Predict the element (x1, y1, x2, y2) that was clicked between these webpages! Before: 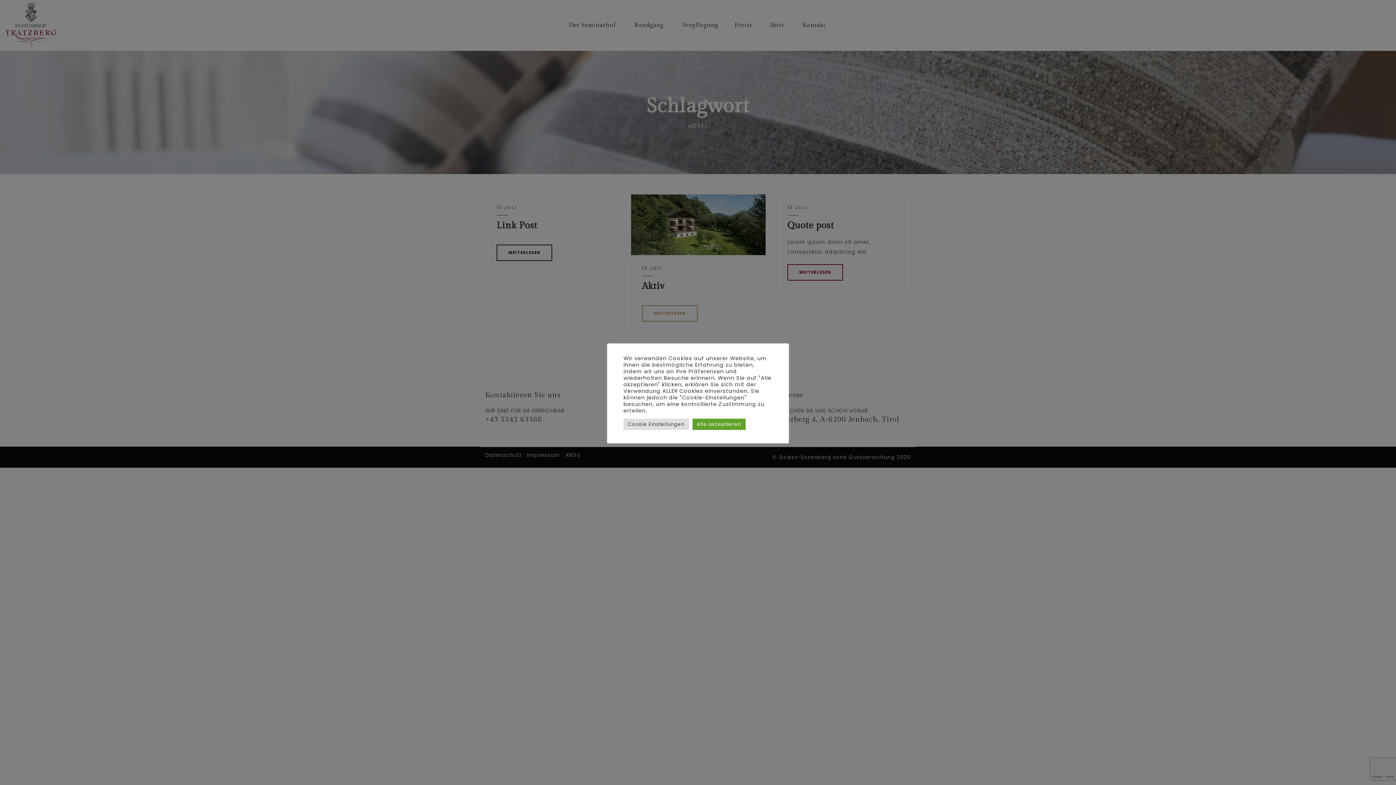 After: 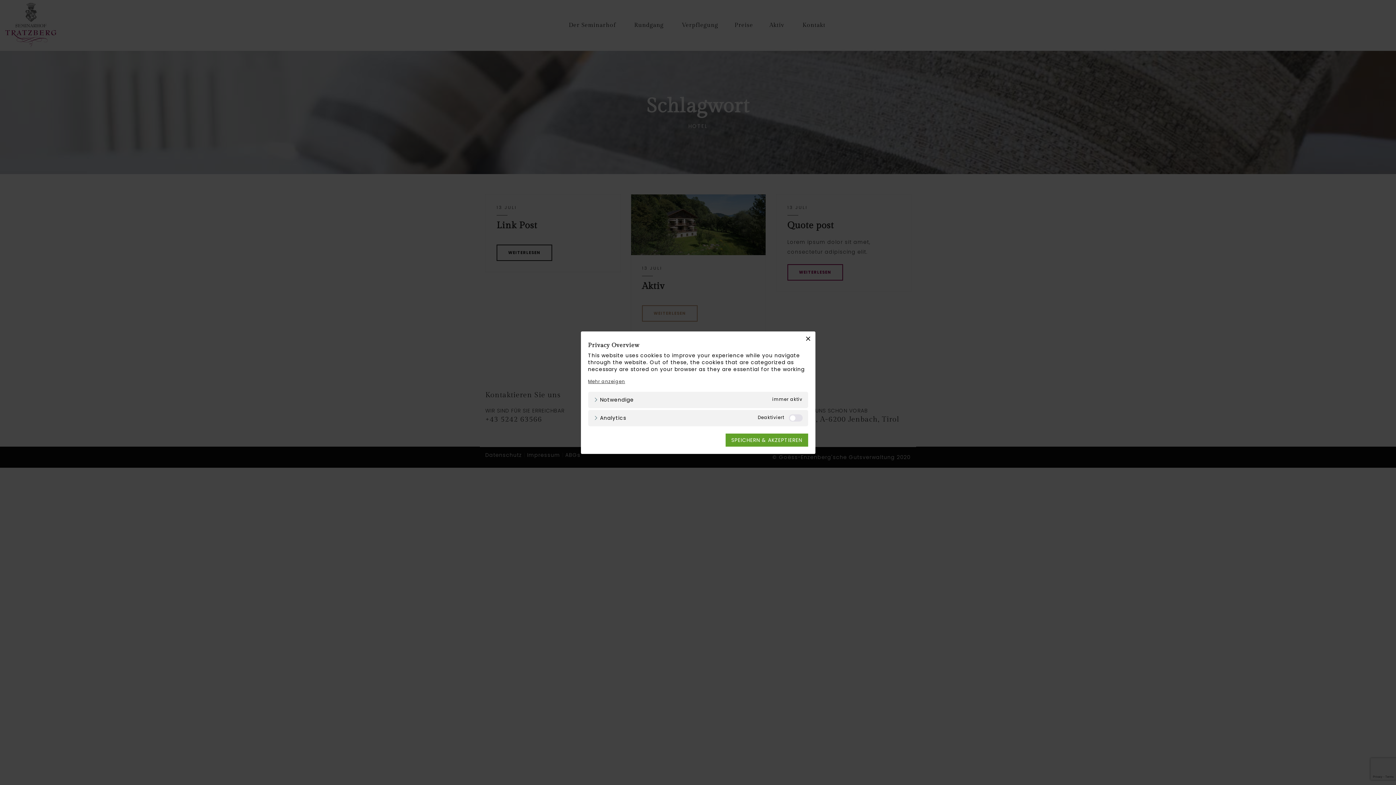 Action: label: Cookie Einstellungen bbox: (623, 418, 689, 430)